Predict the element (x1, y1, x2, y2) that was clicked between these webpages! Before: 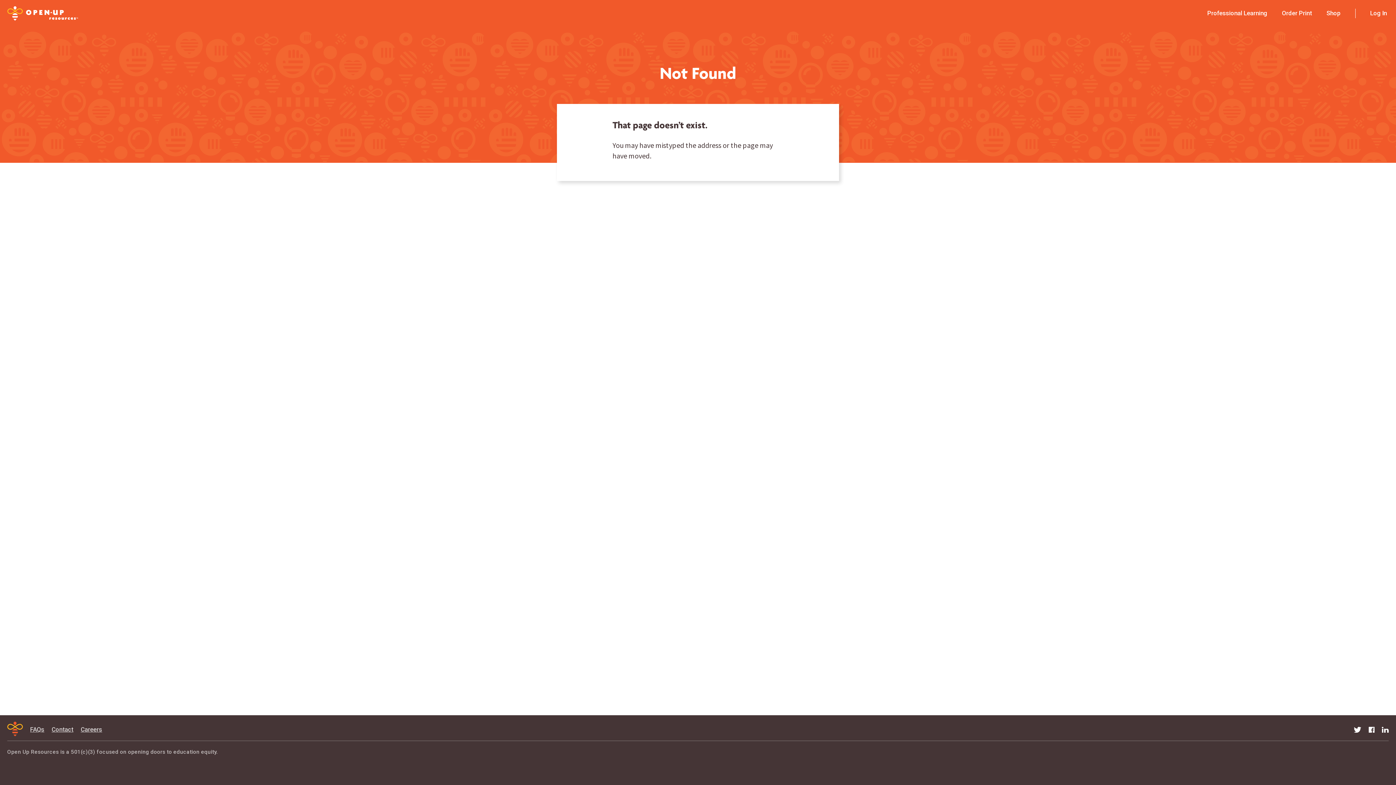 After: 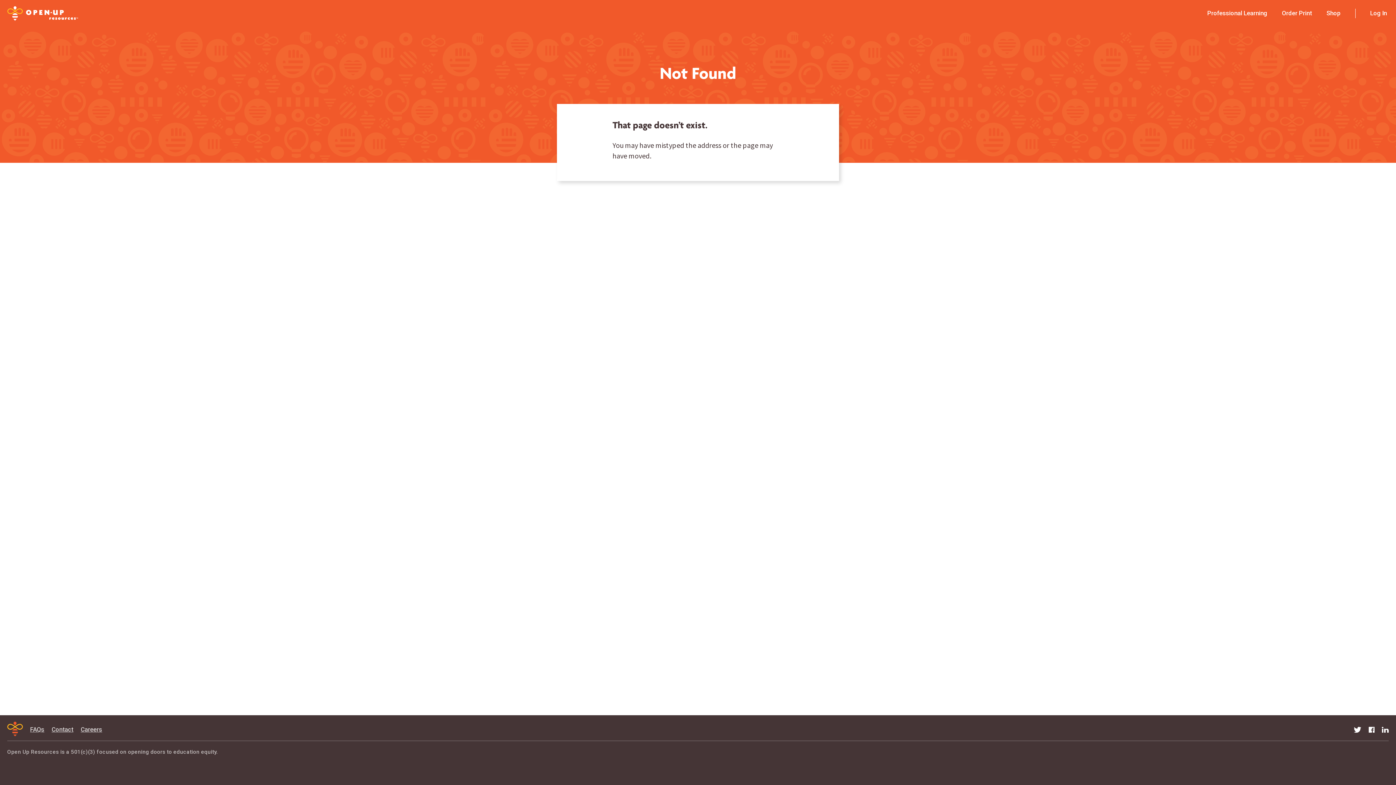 Action: bbox: (7, 721, 30, 735)